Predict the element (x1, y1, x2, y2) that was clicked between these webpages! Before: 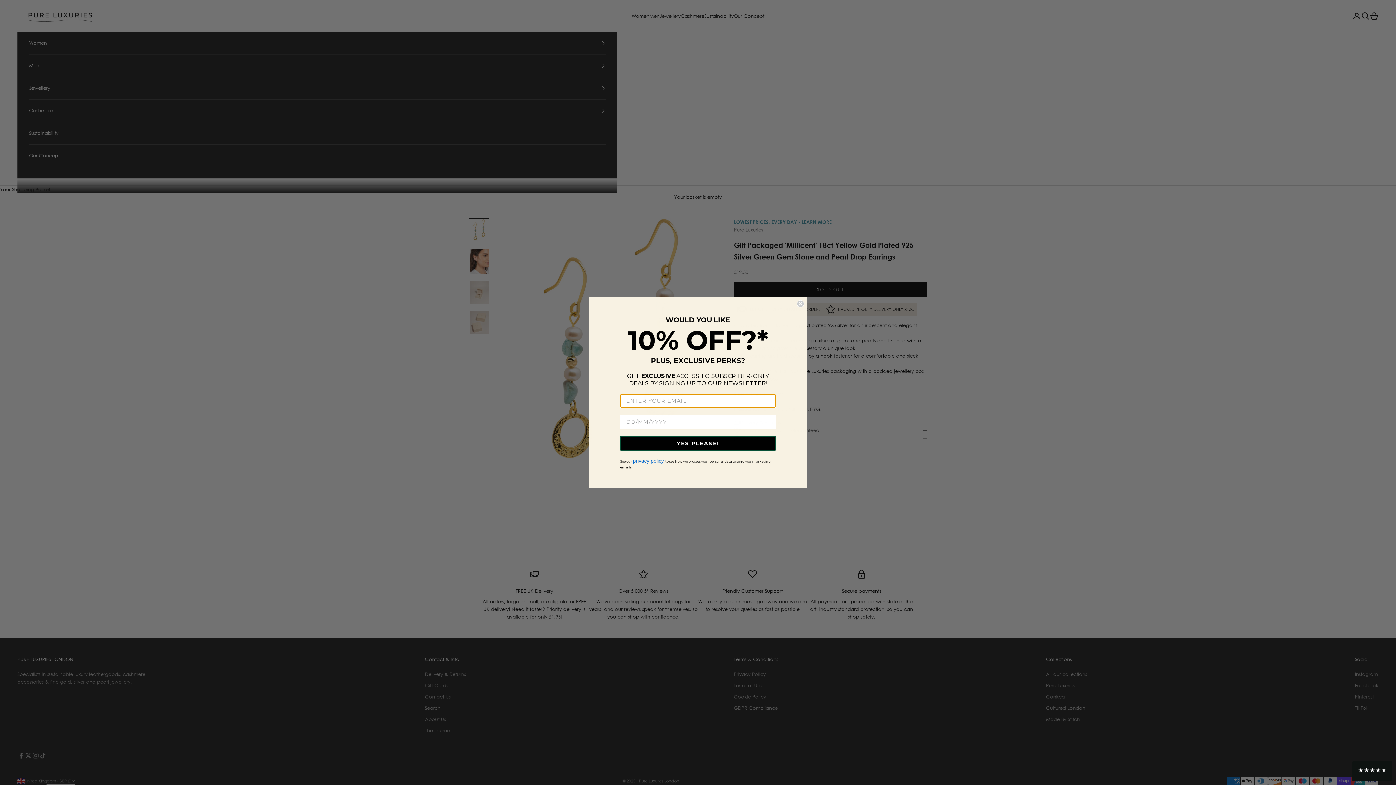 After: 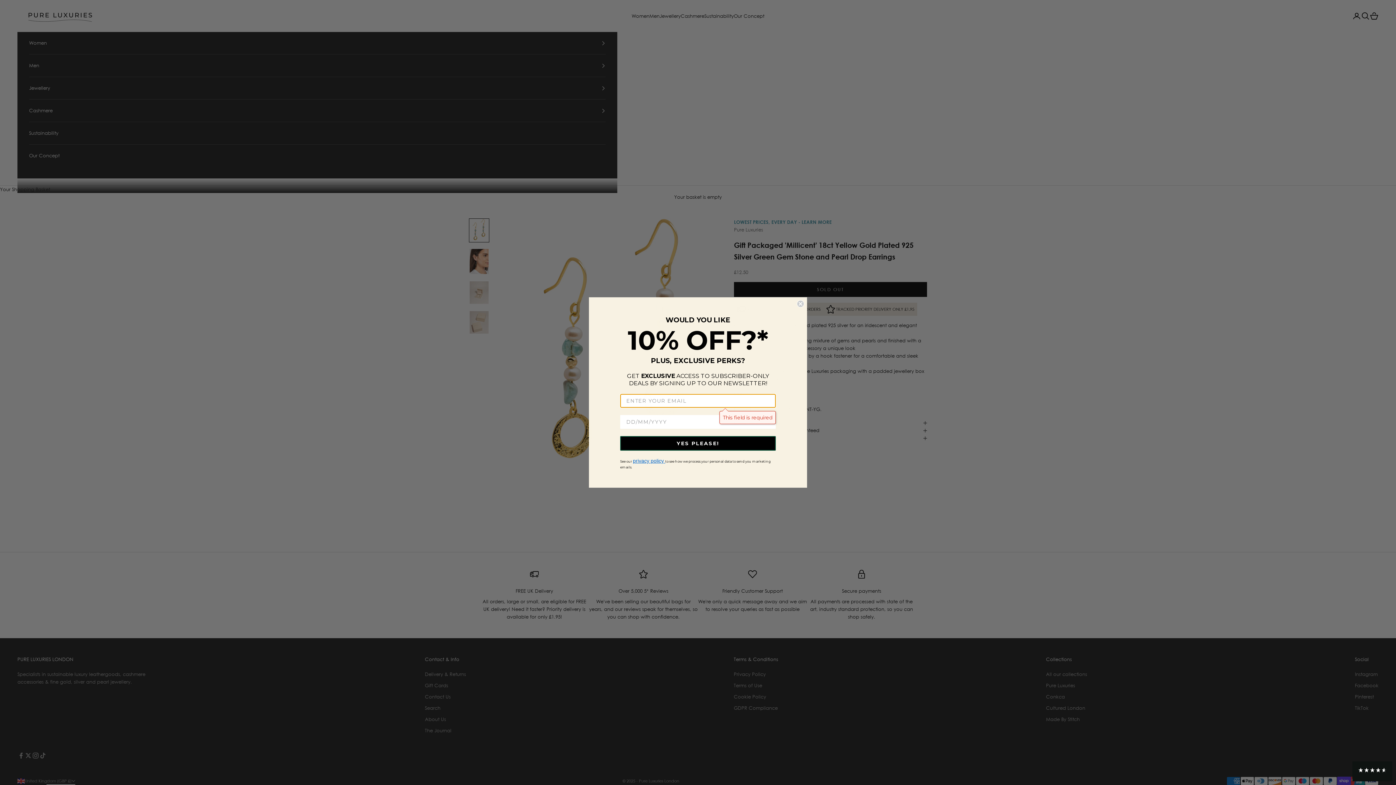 Action: label: YES PLEASE! bbox: (620, 436, 776, 450)